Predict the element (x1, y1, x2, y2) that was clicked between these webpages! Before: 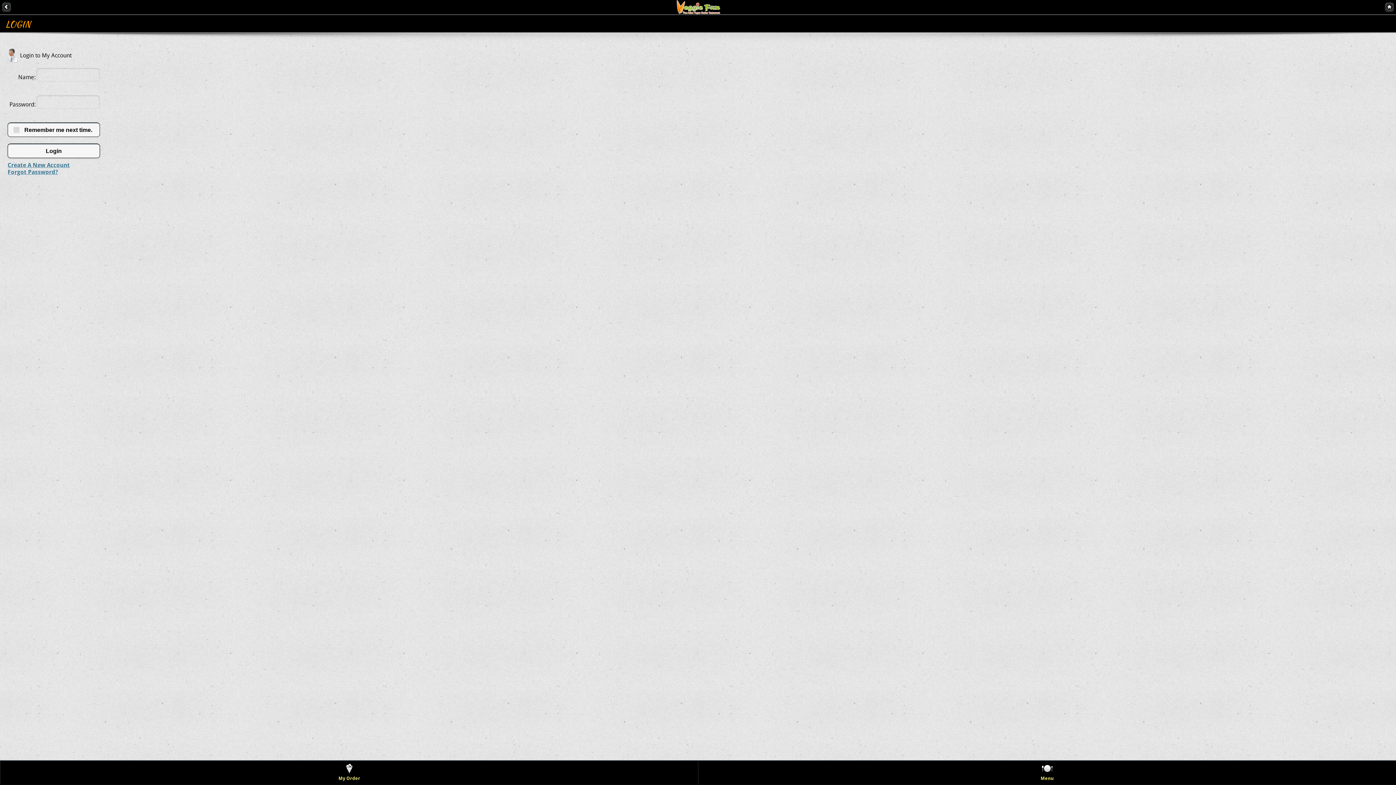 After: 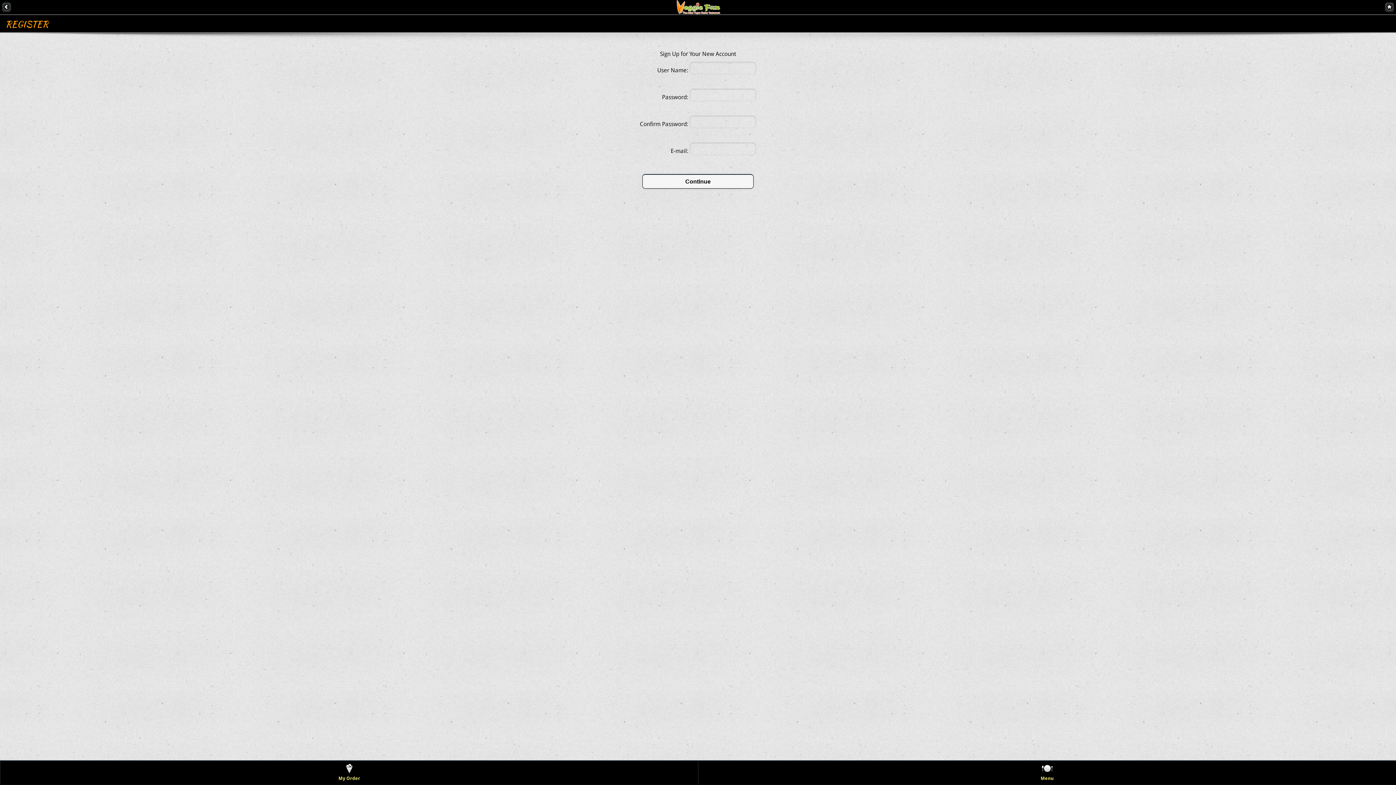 Action: bbox: (7, 161, 69, 168) label: Create A New Account